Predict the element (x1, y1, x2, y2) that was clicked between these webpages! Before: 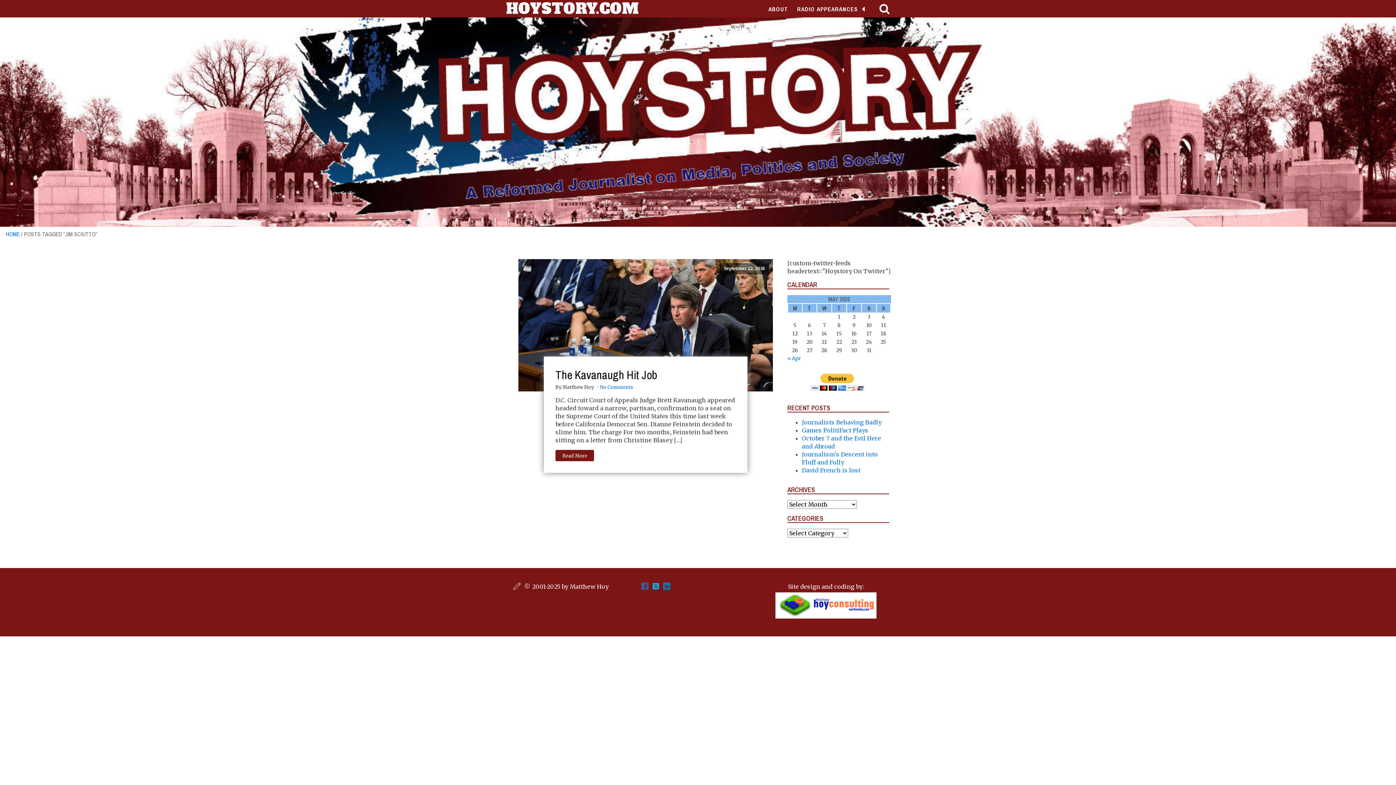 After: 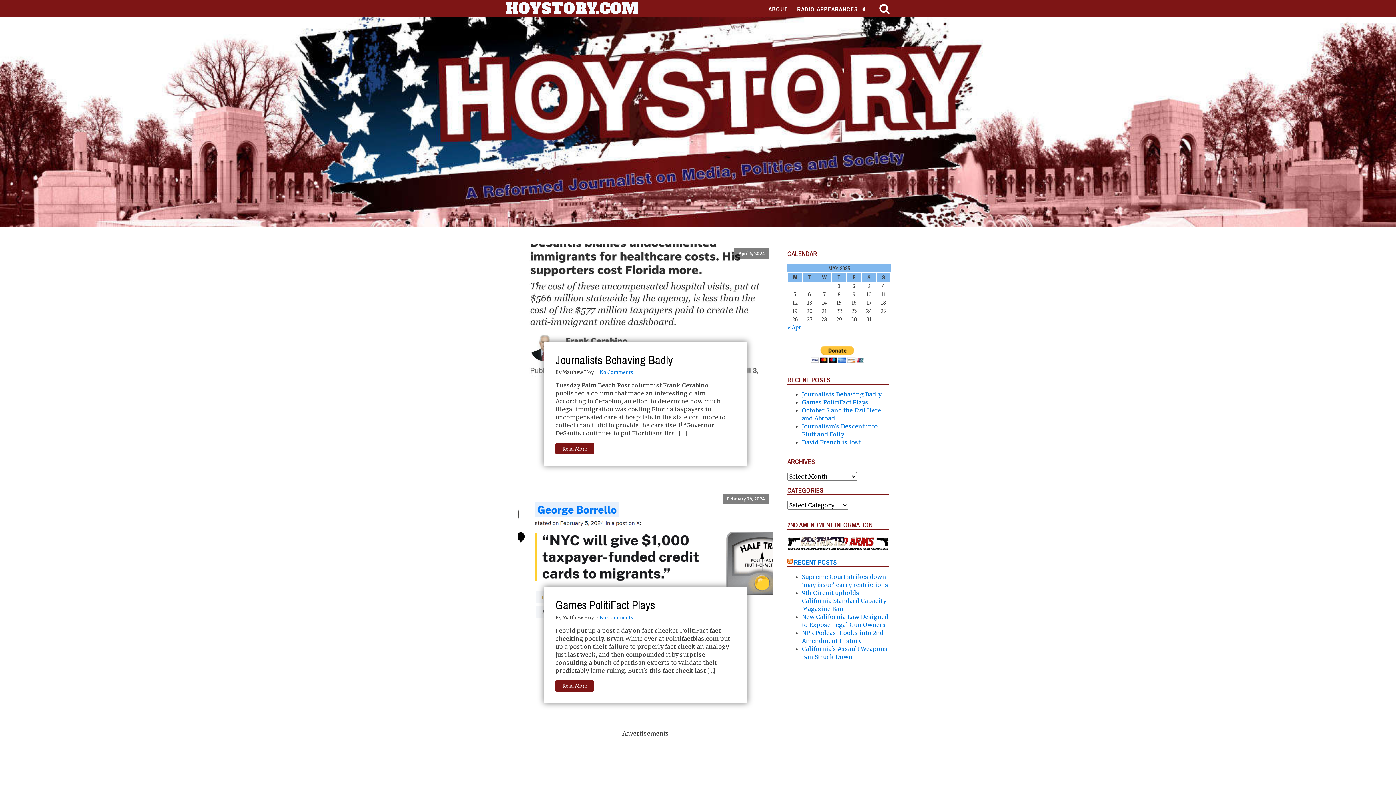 Action: bbox: (5, 230, 19, 238) label: HOME